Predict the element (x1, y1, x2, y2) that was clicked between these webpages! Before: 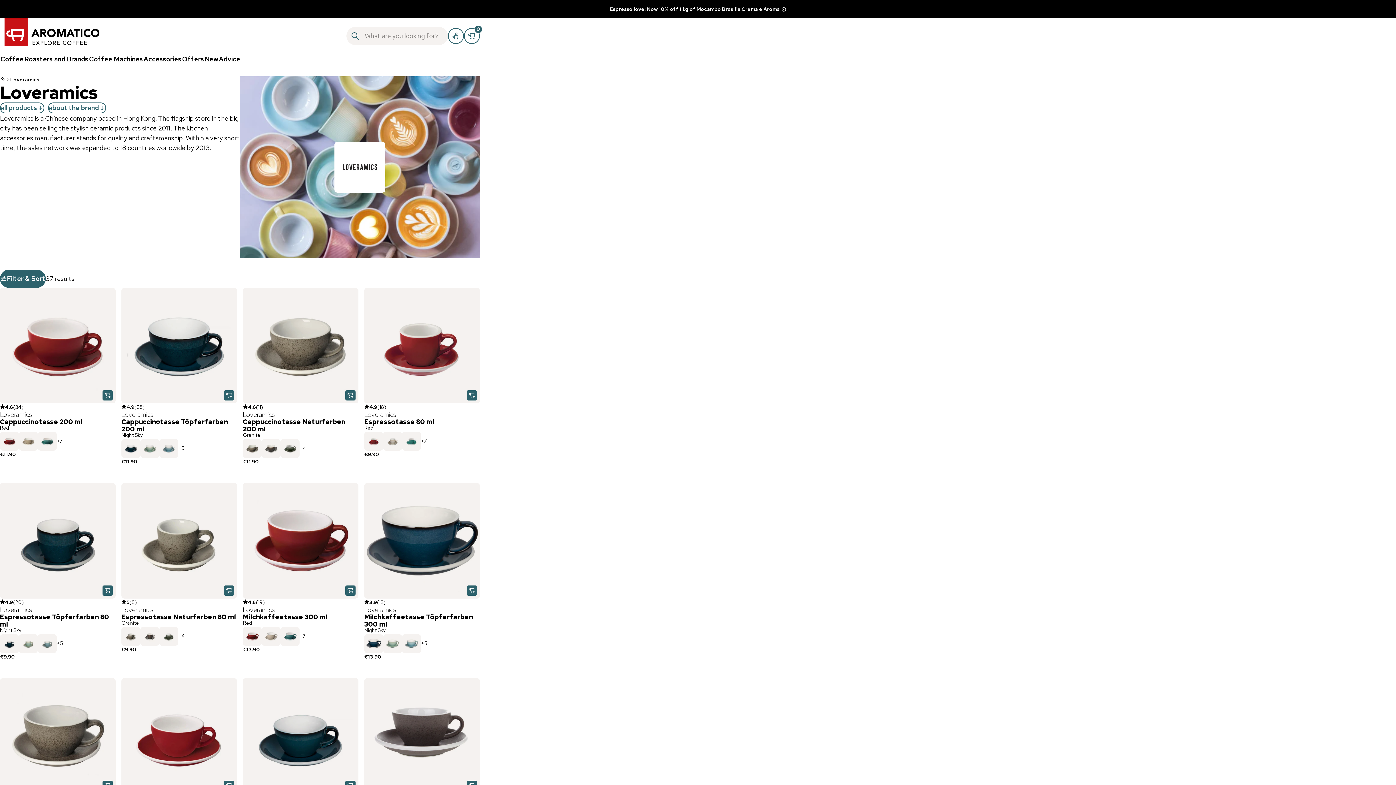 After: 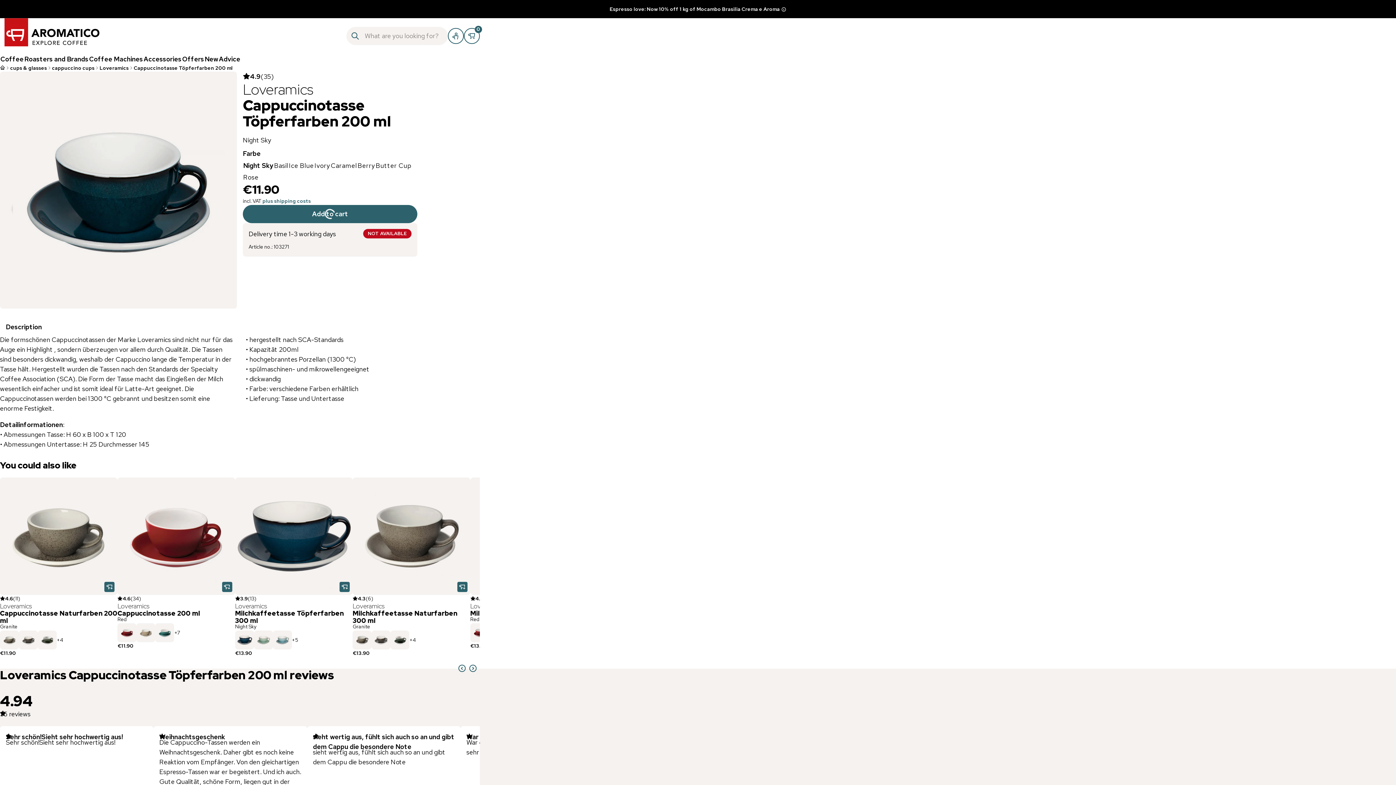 Action: bbox: (178, 444, 184, 452) label: +5